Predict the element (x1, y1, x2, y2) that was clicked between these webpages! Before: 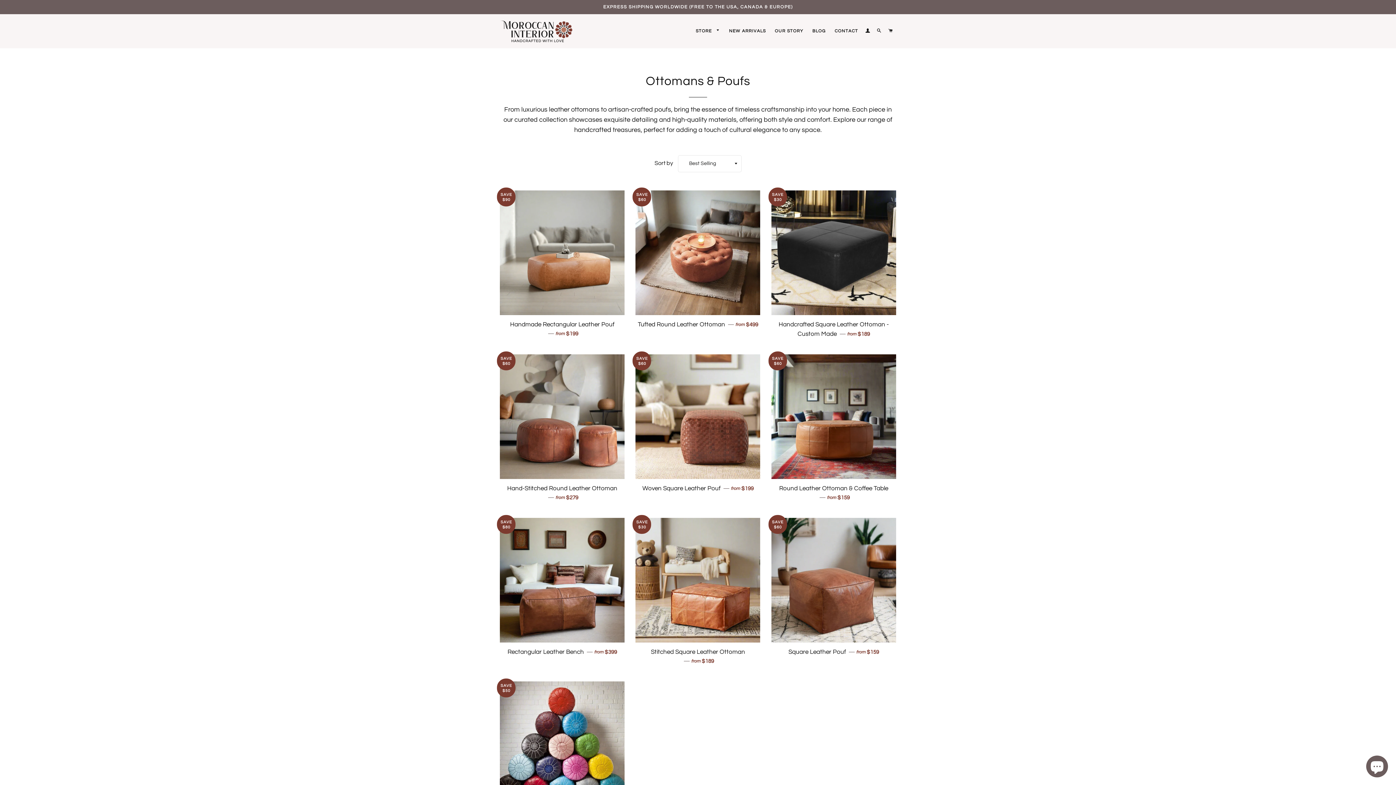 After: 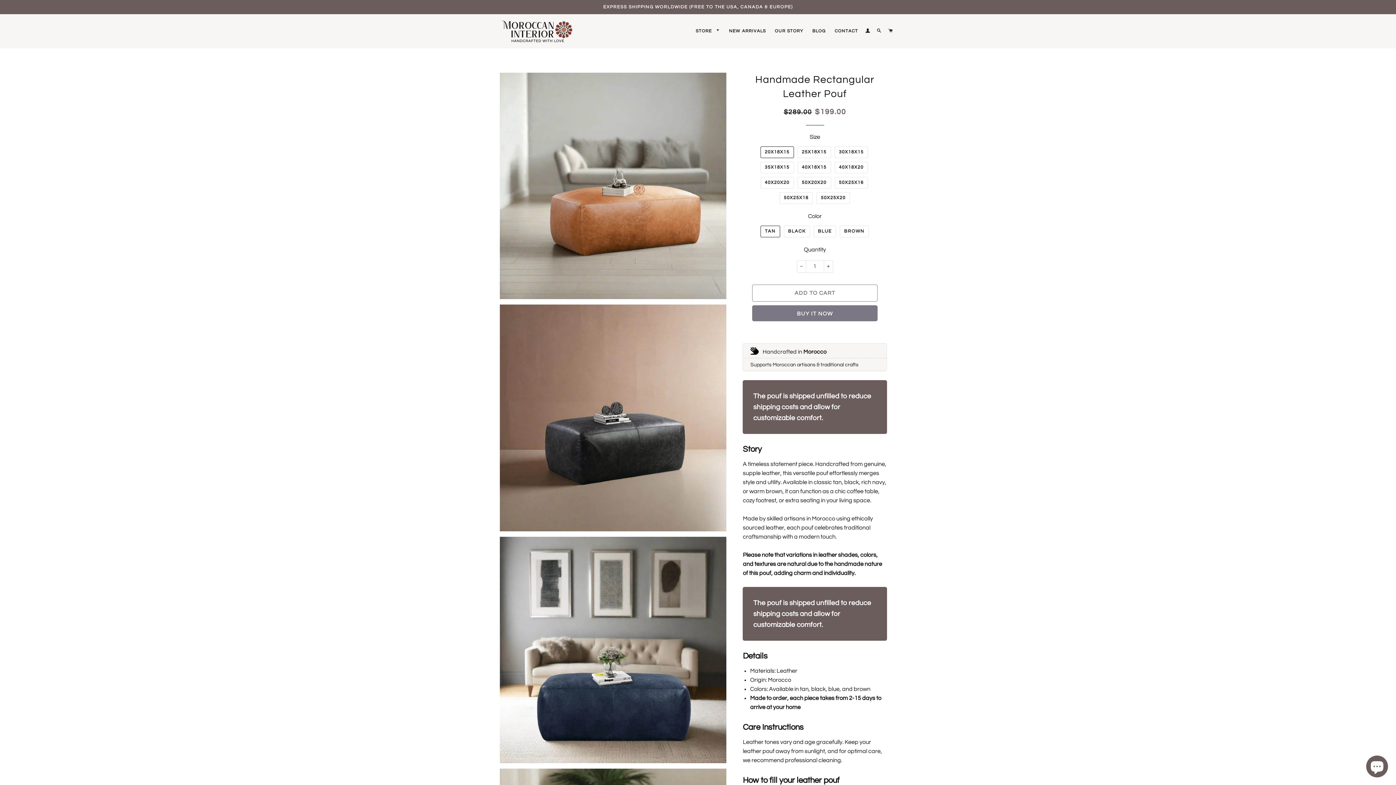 Action: label: Handmade Rectangular Leather Pouf — from 
FROM
$199
SALE PRICE bbox: (500, 315, 624, 343)